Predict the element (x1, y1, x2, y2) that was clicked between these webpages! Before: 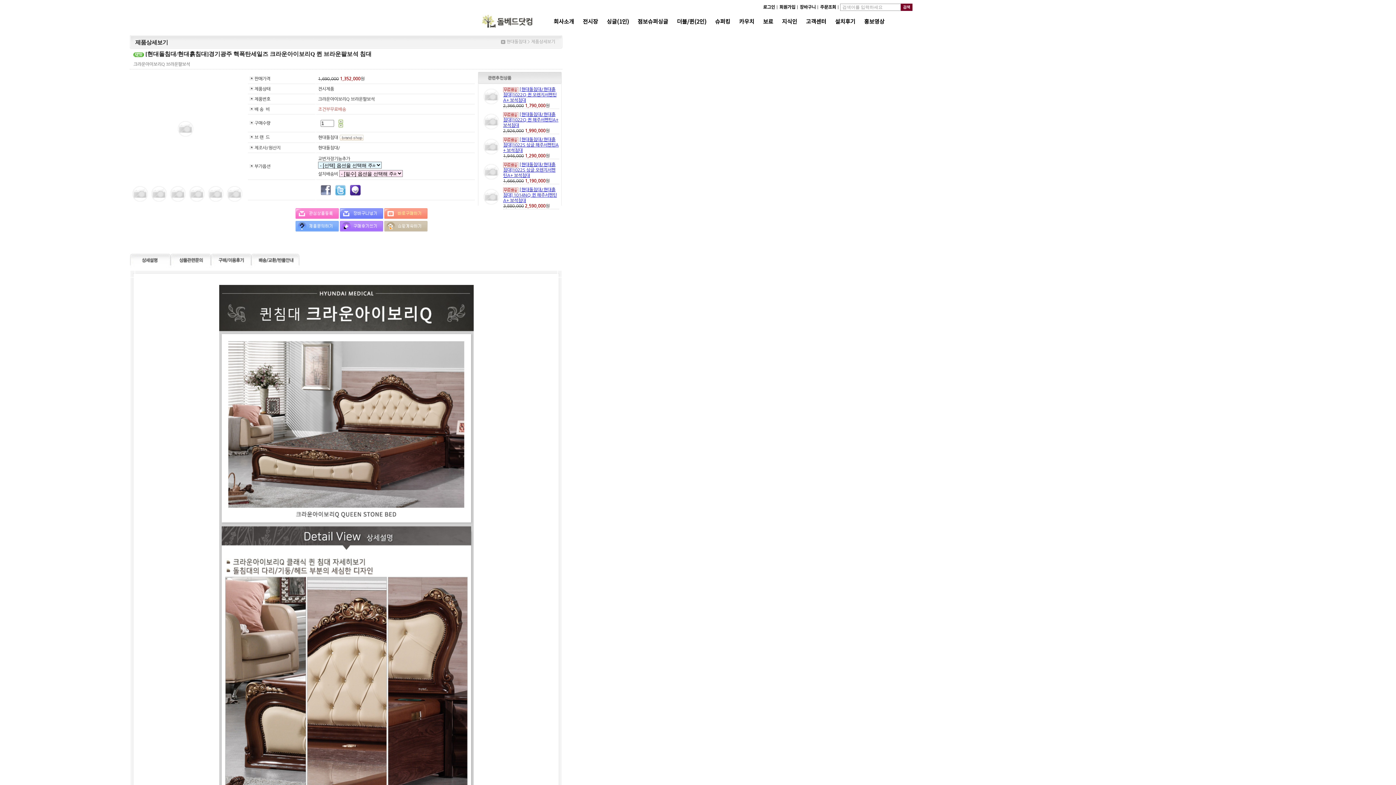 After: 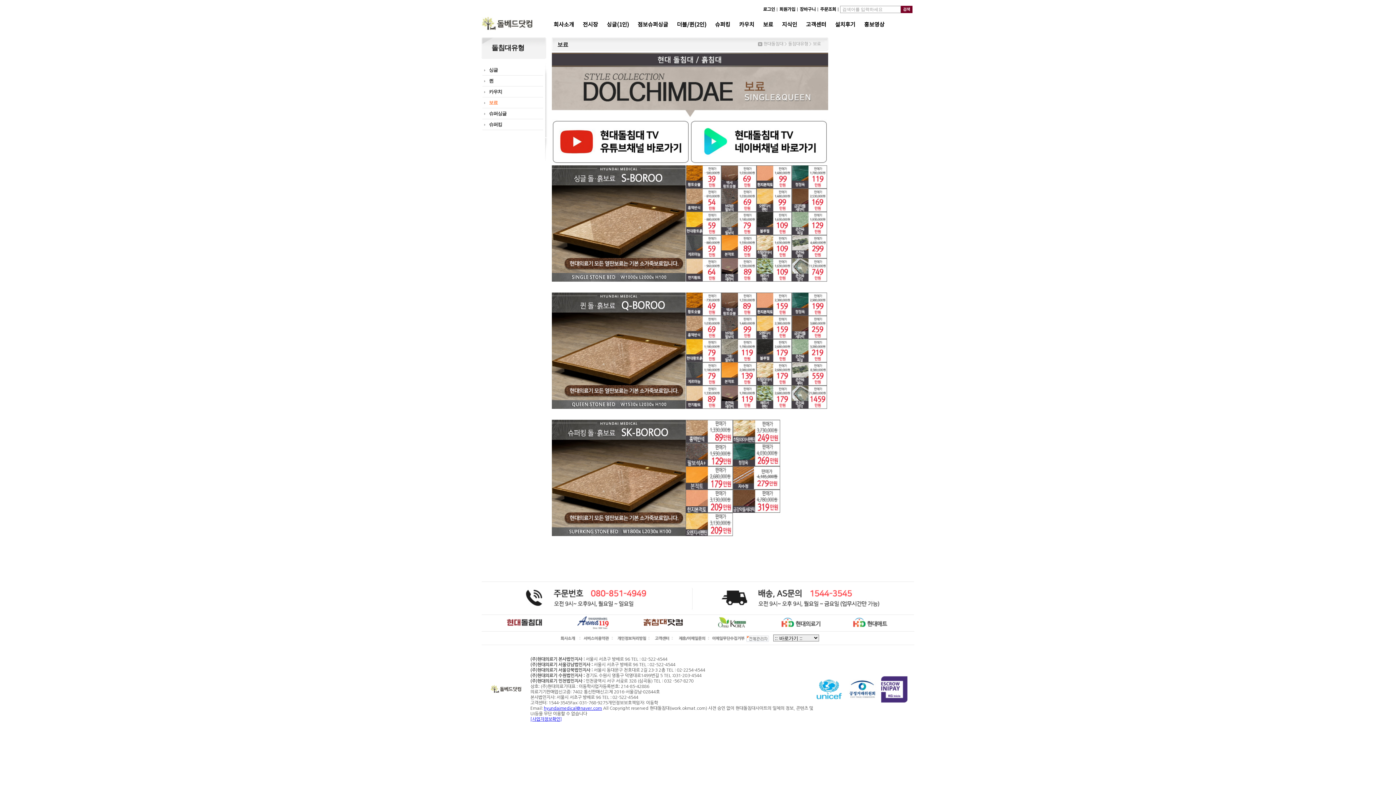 Action: label: 보료 bbox: (763, 18, 773, 24)